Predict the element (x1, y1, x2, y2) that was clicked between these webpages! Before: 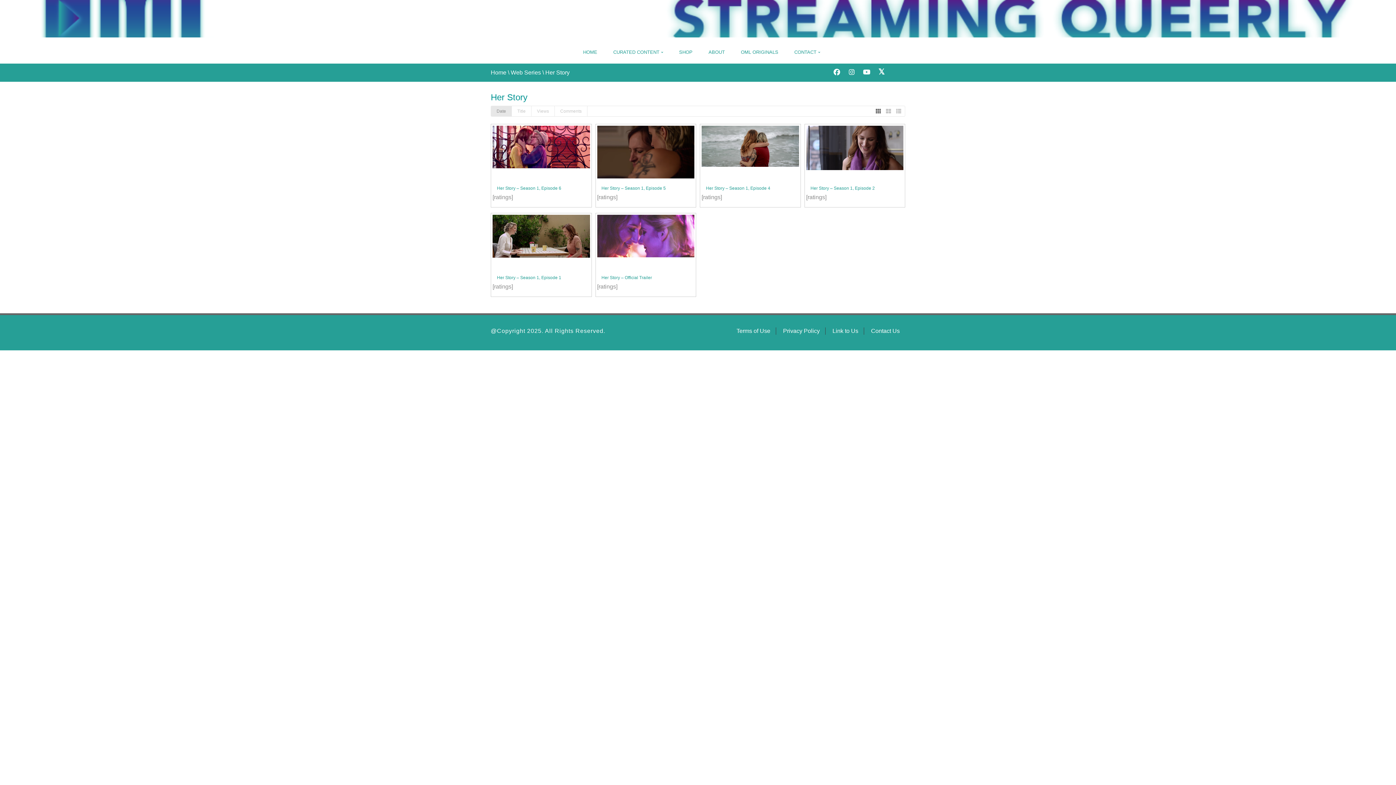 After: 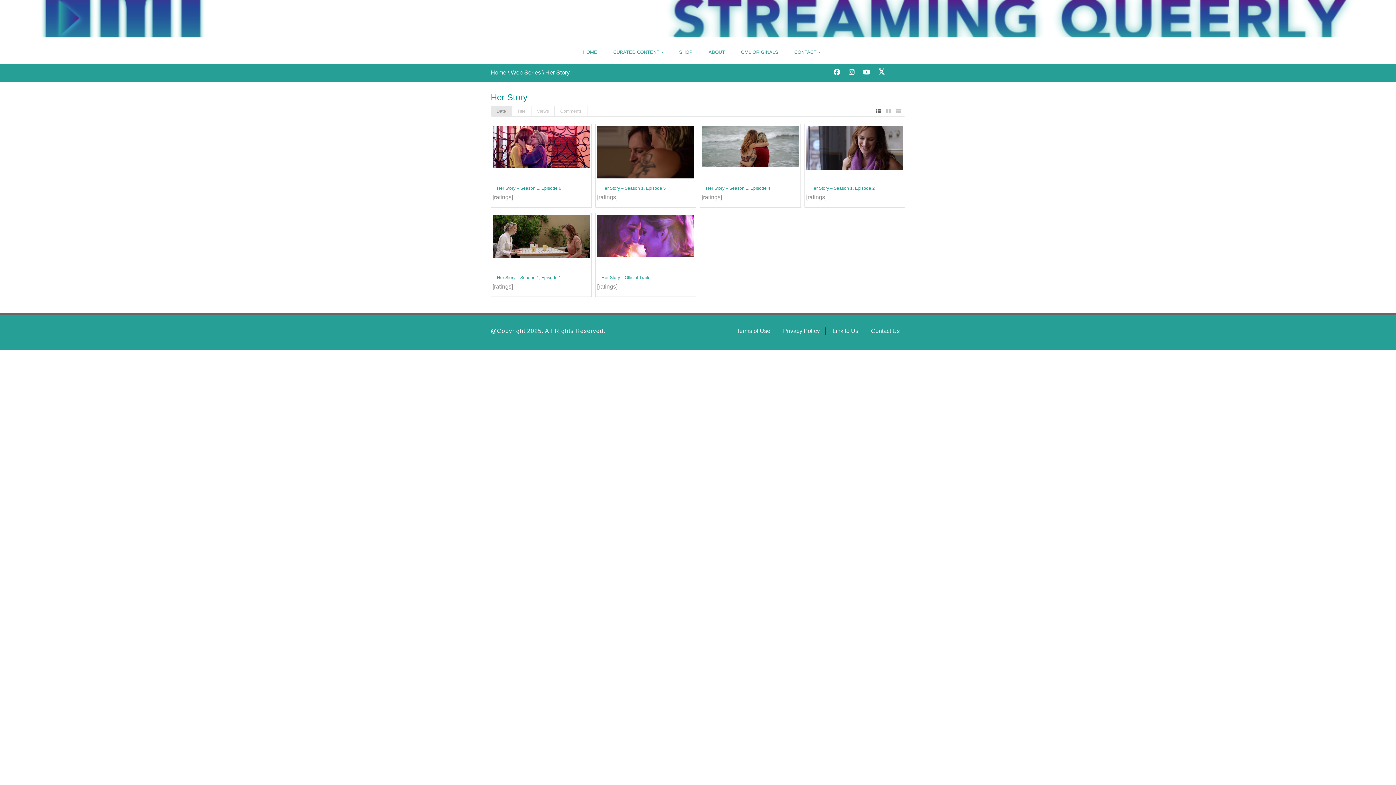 Action: bbox: (860, 66, 873, 78)